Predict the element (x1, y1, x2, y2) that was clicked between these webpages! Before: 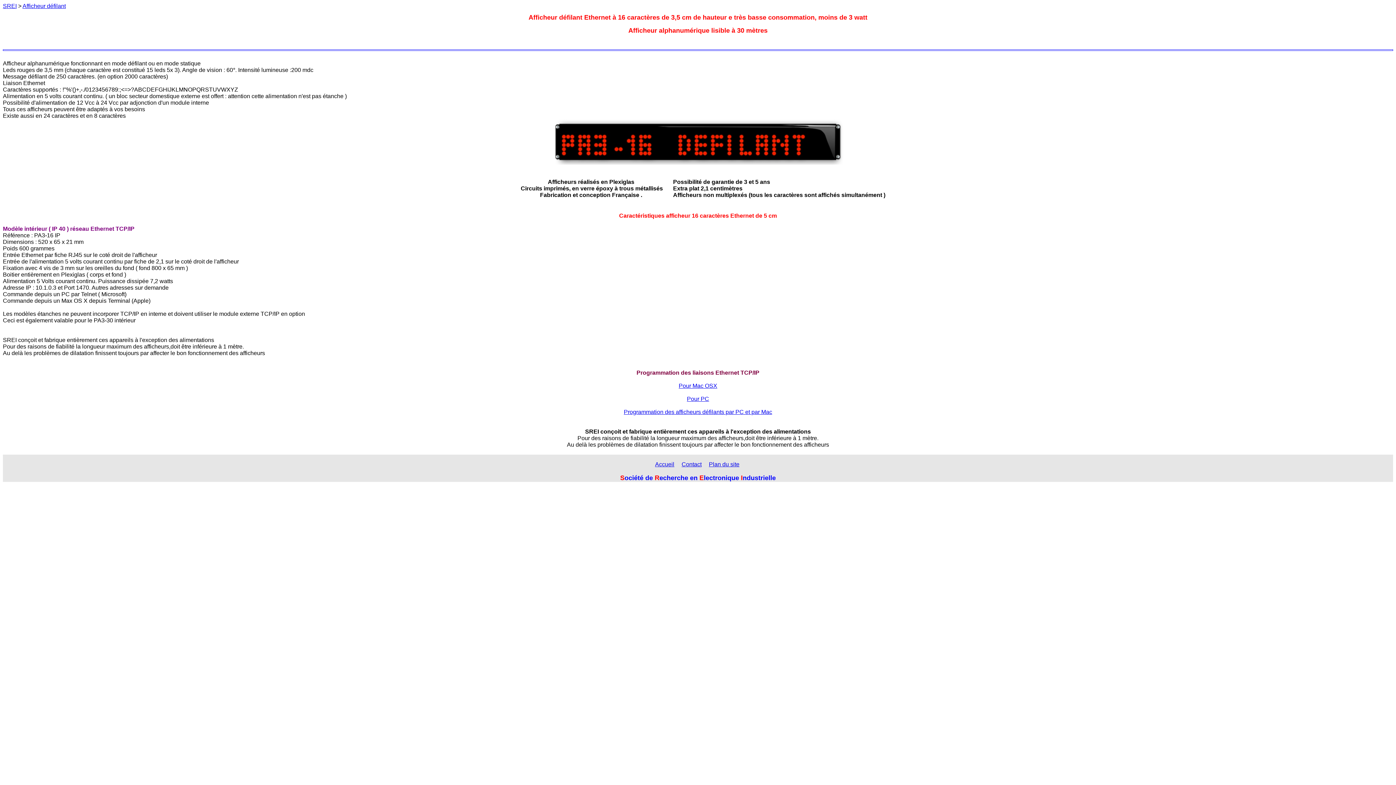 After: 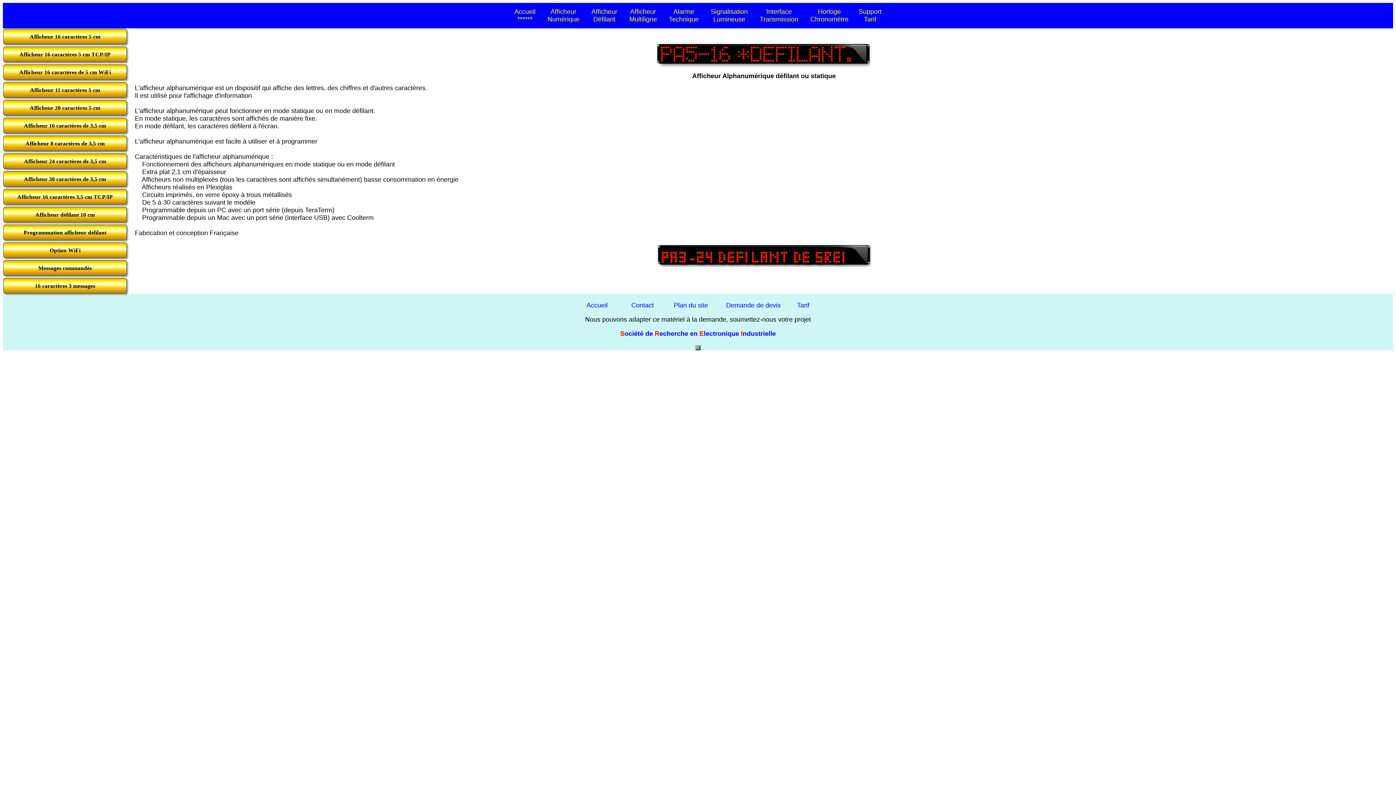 Action: bbox: (22, 2, 65, 9) label: Afficheur défilant